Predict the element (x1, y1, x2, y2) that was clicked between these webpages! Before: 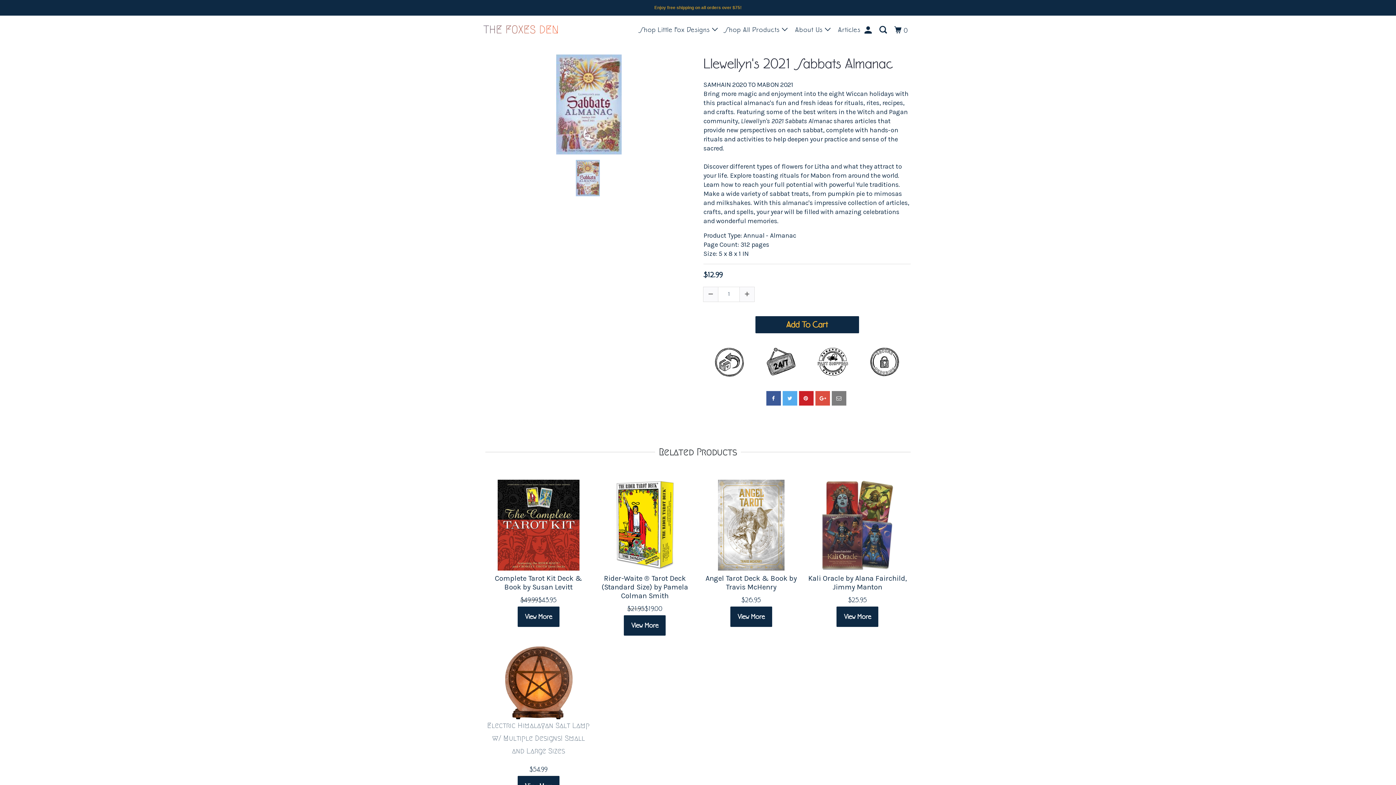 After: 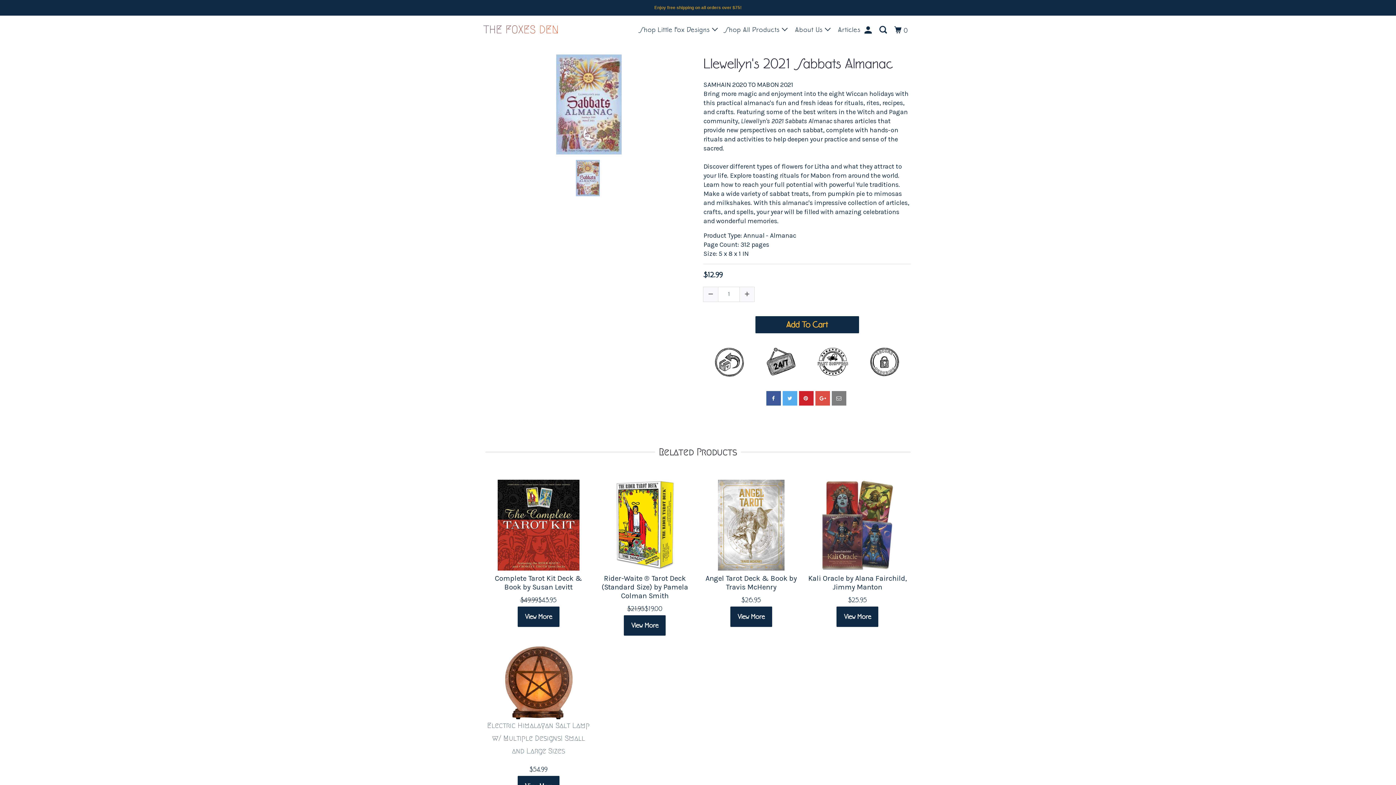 Action: bbox: (831, 391, 846, 405)